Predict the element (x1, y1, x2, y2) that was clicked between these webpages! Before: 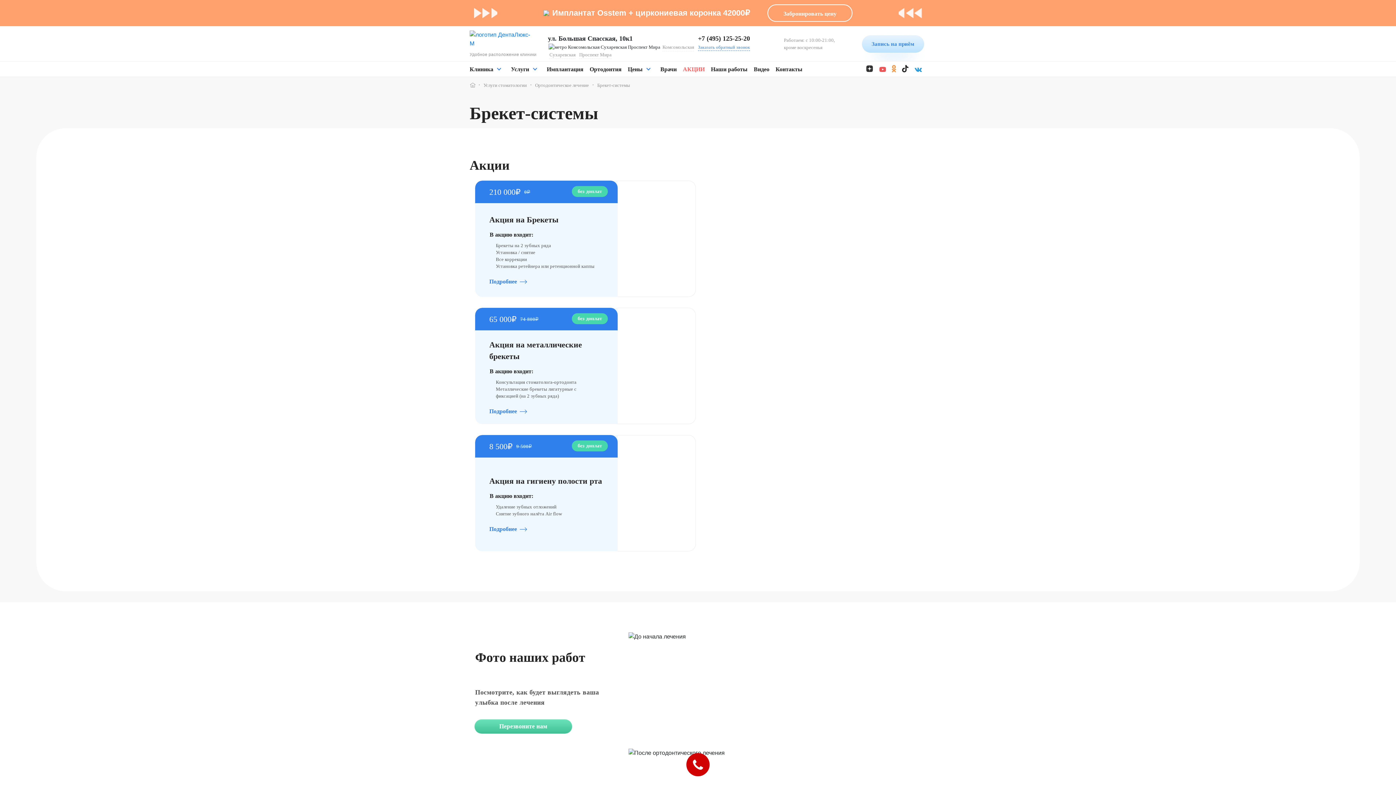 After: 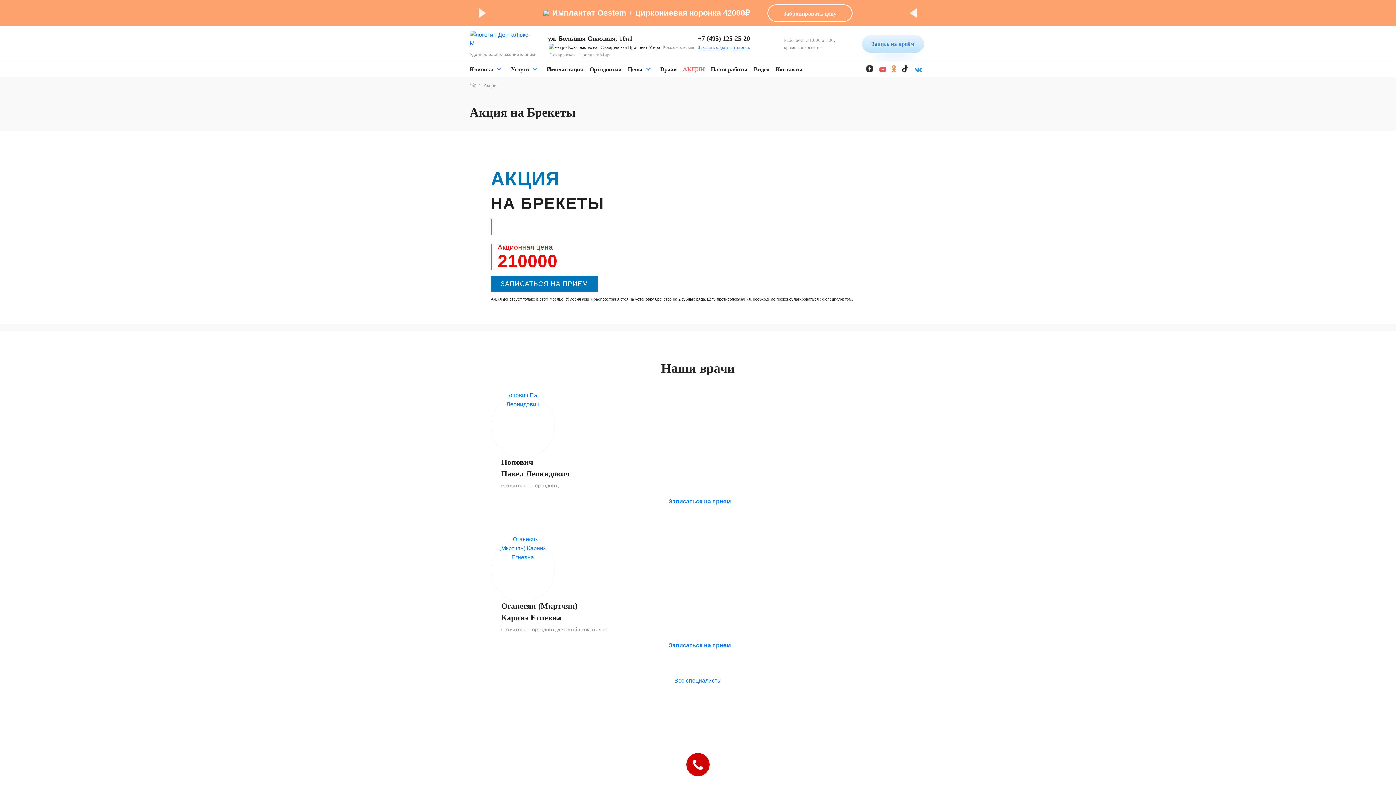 Action: label: Подробнее bbox: (479, 278, 526, 284)